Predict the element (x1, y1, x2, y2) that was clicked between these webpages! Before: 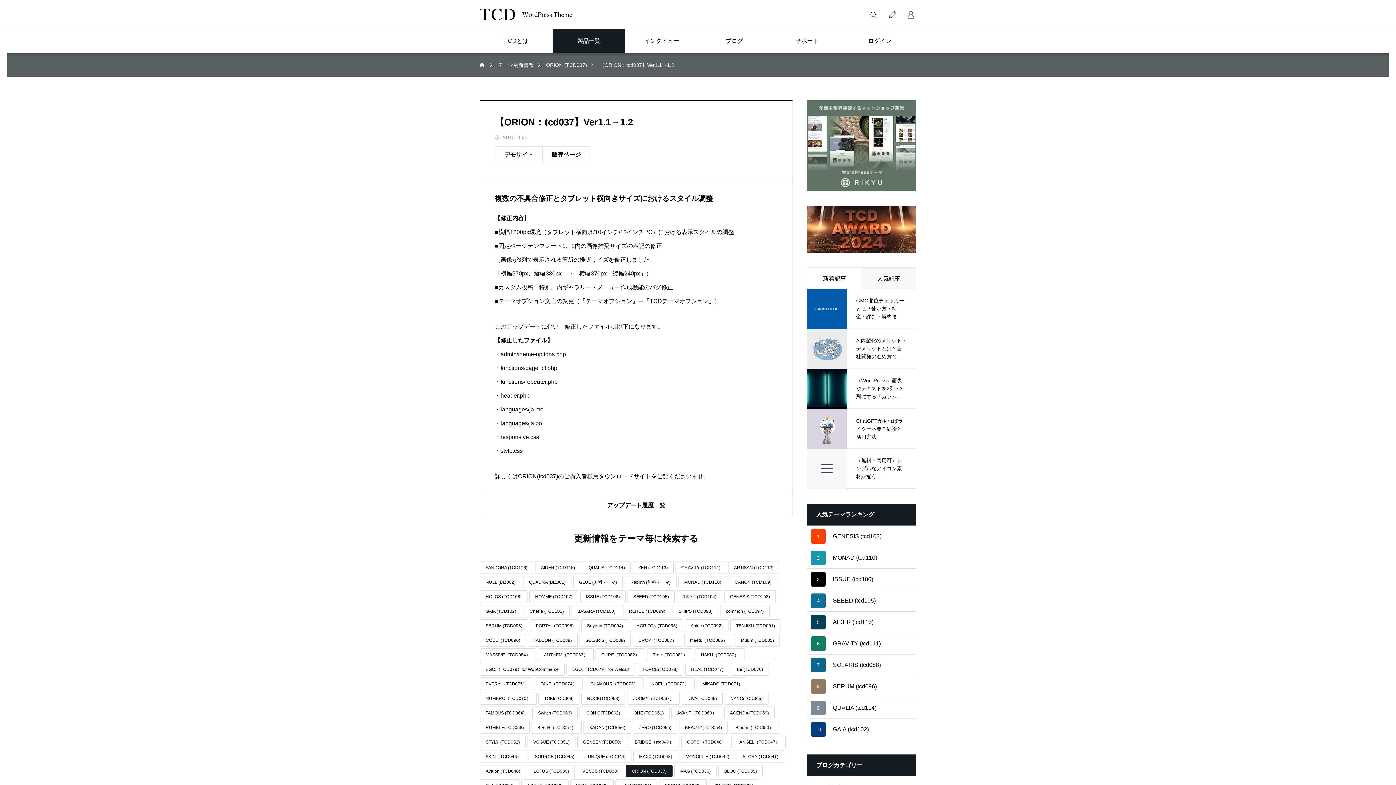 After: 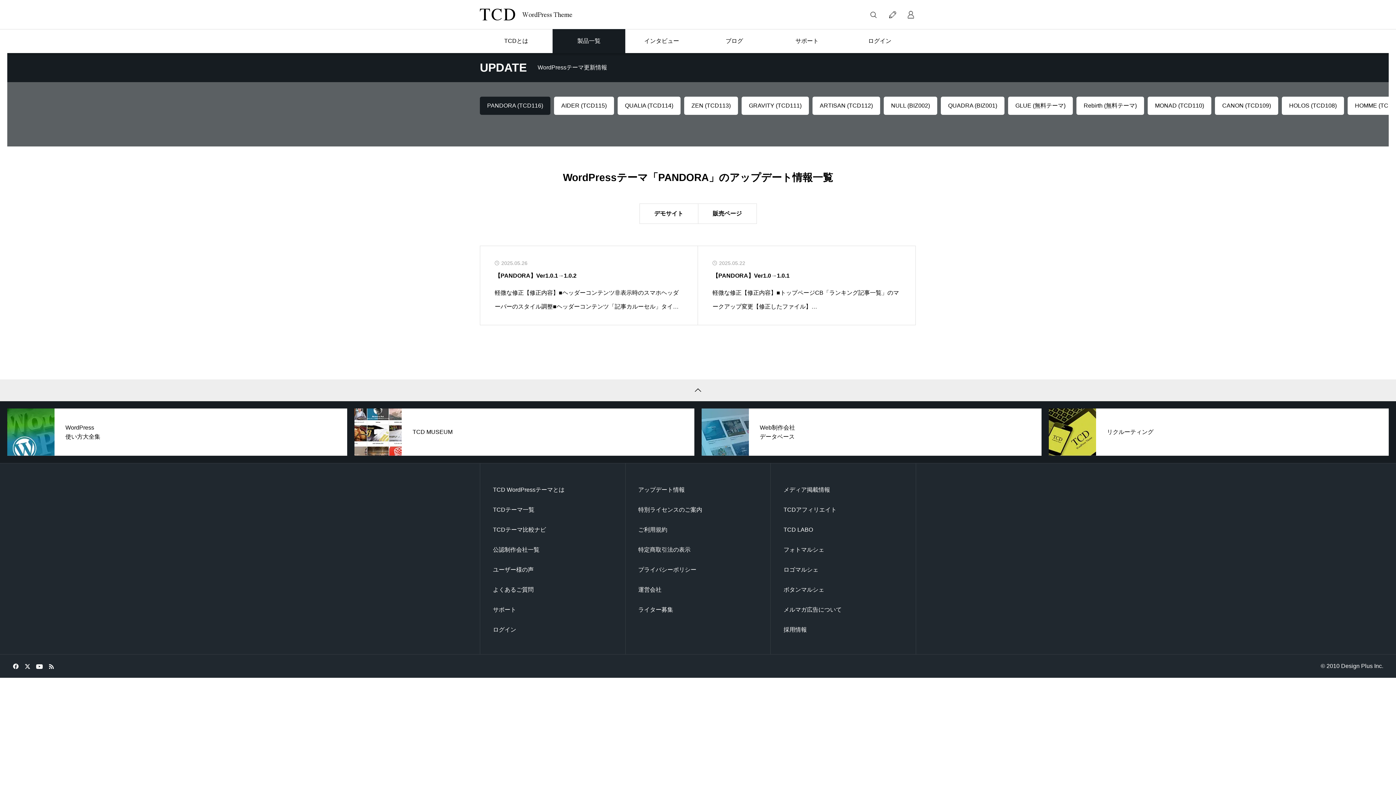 Action: bbox: (480, 561, 533, 574) label: PANDORA (TCD116)